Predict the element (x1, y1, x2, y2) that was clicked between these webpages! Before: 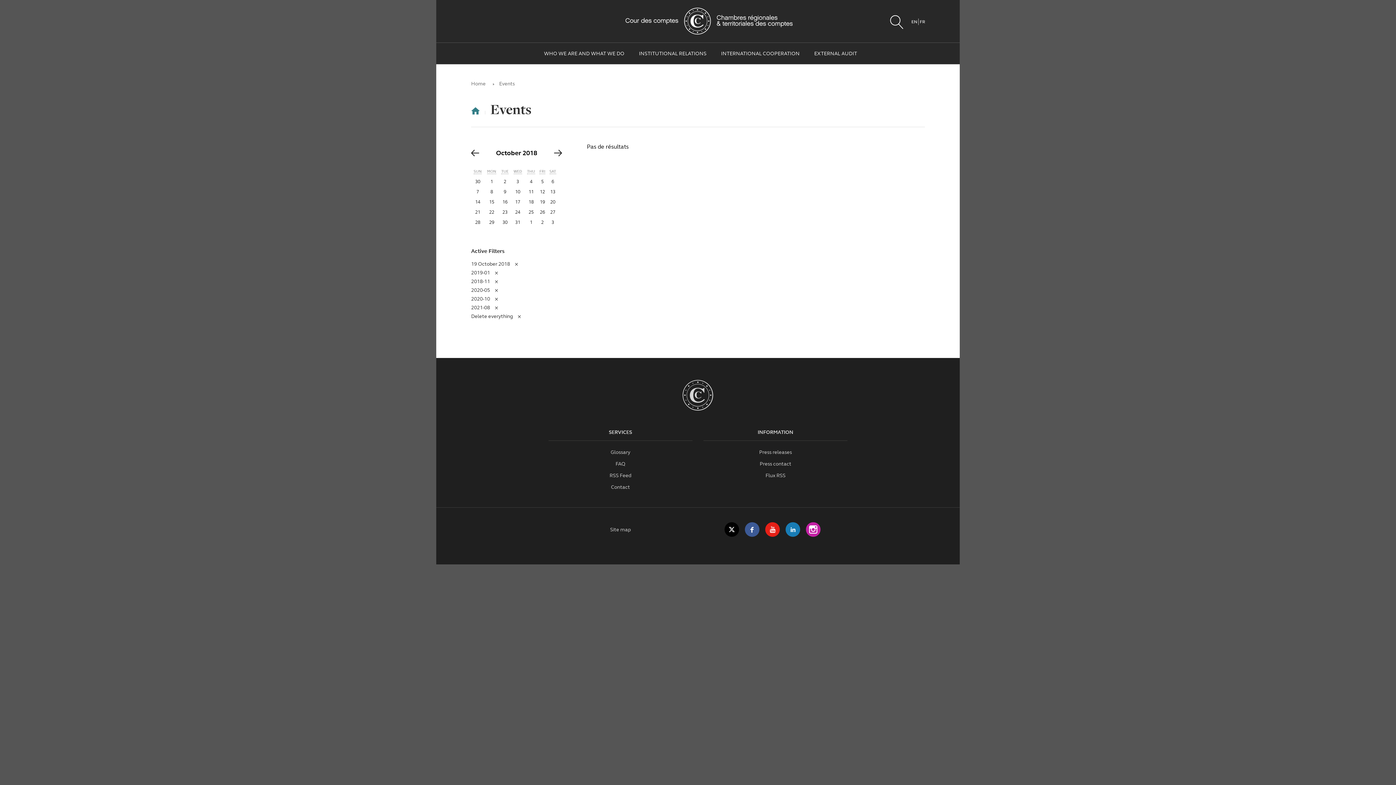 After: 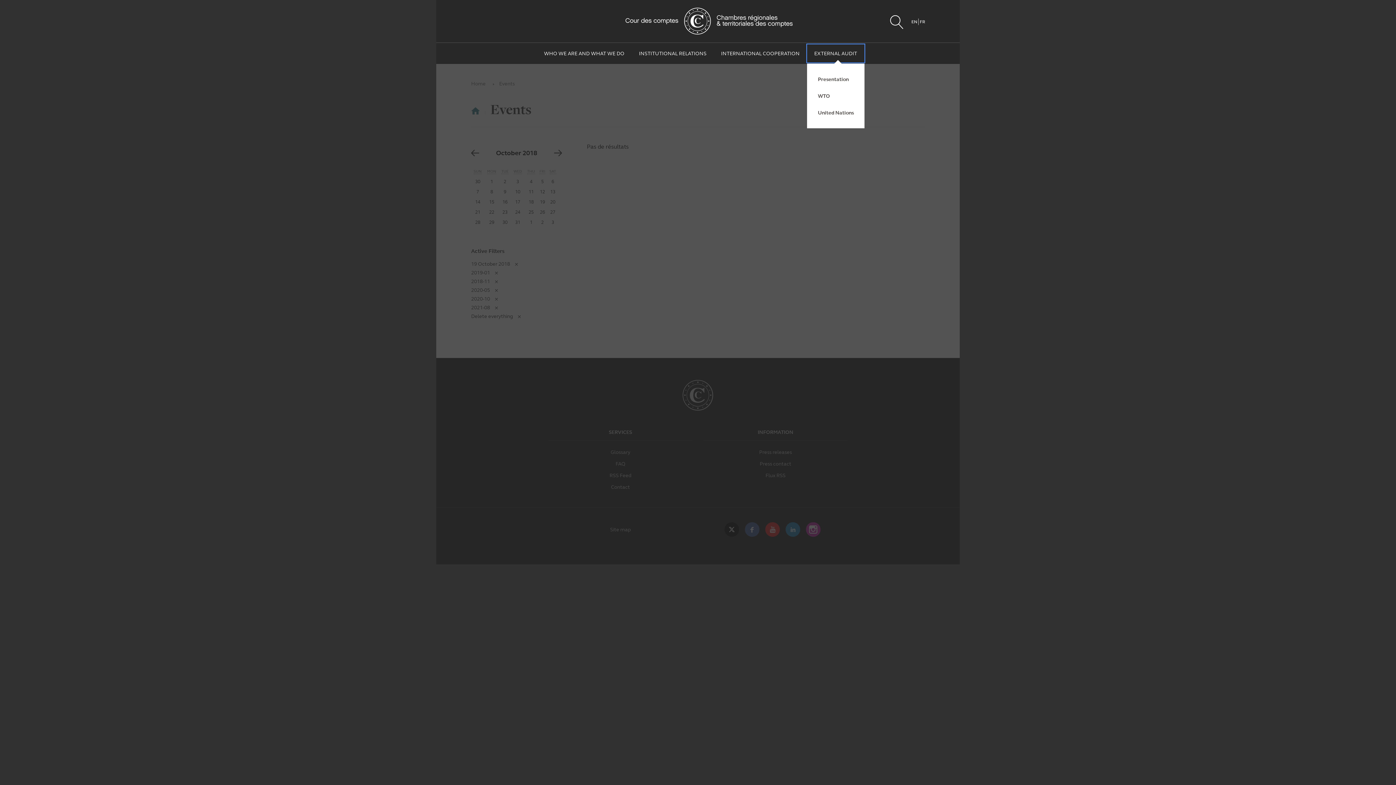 Action: label: EXTERNAL AUDIT bbox: (807, 44, 864, 62)